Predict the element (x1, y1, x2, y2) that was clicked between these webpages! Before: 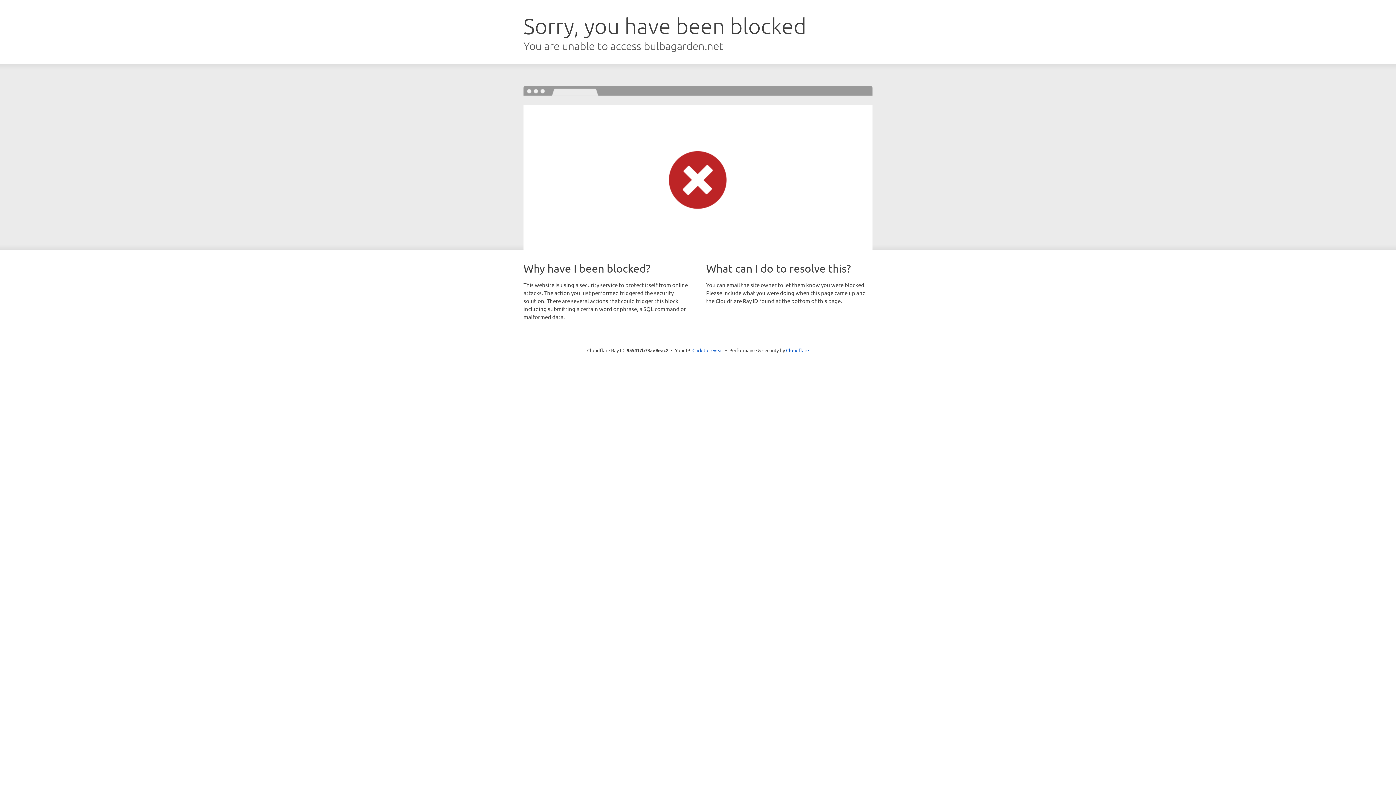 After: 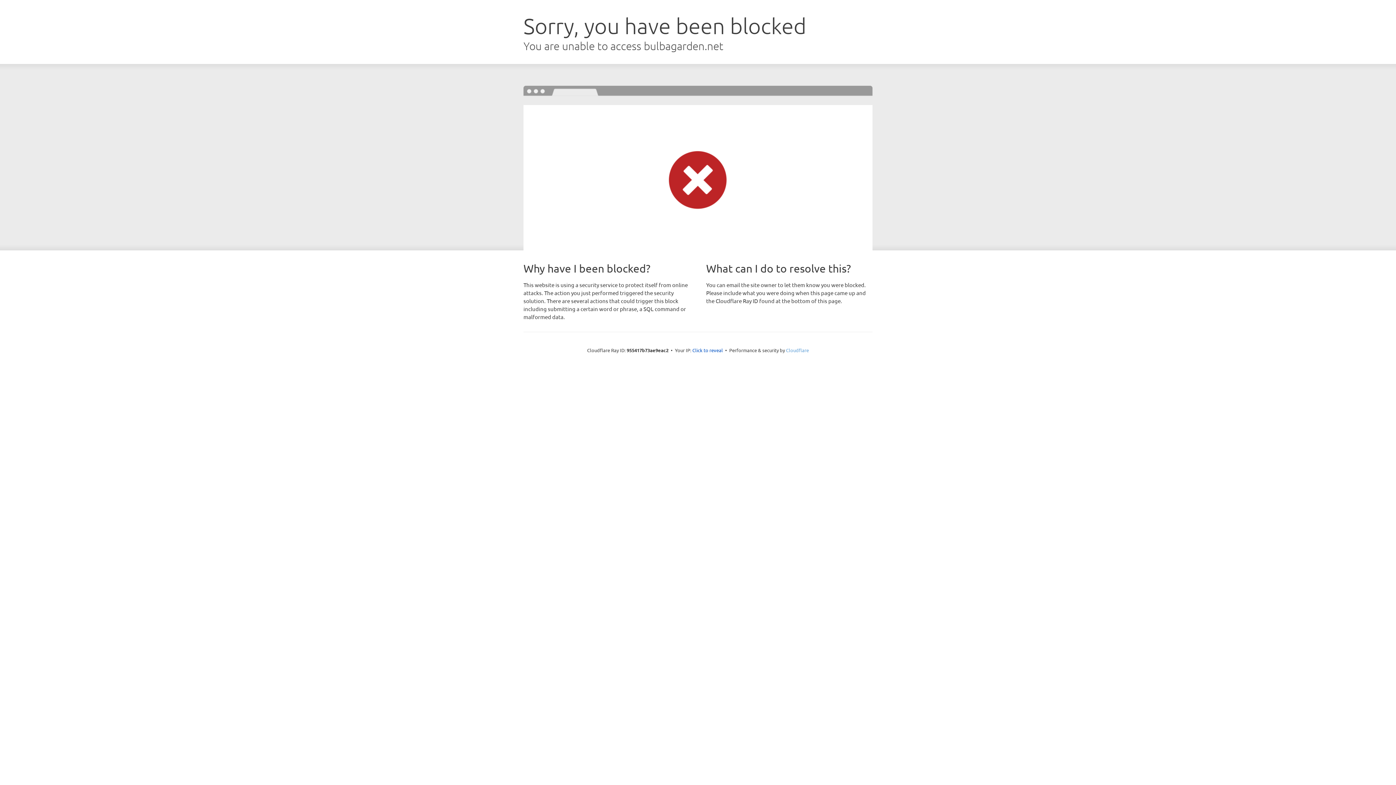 Action: label: Cloudflare bbox: (786, 347, 809, 353)